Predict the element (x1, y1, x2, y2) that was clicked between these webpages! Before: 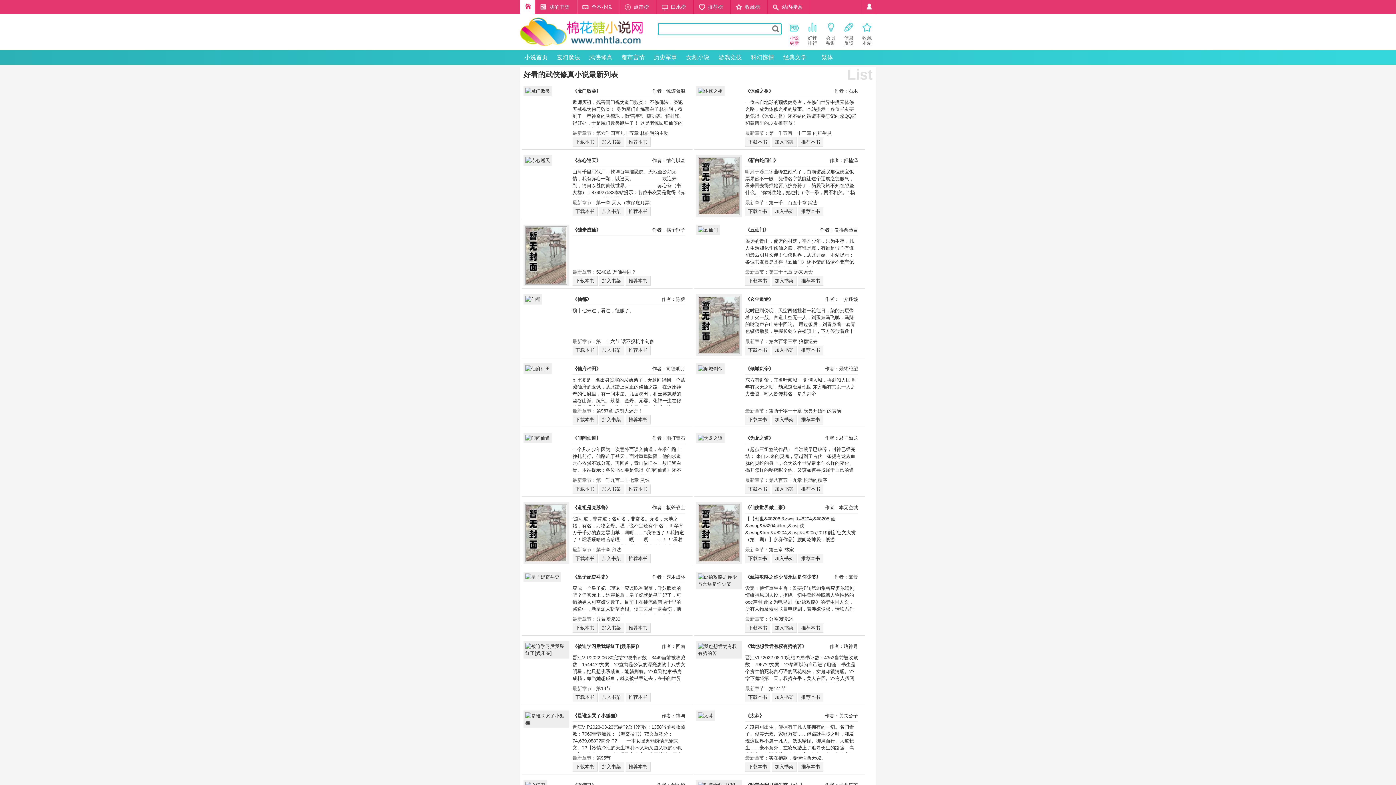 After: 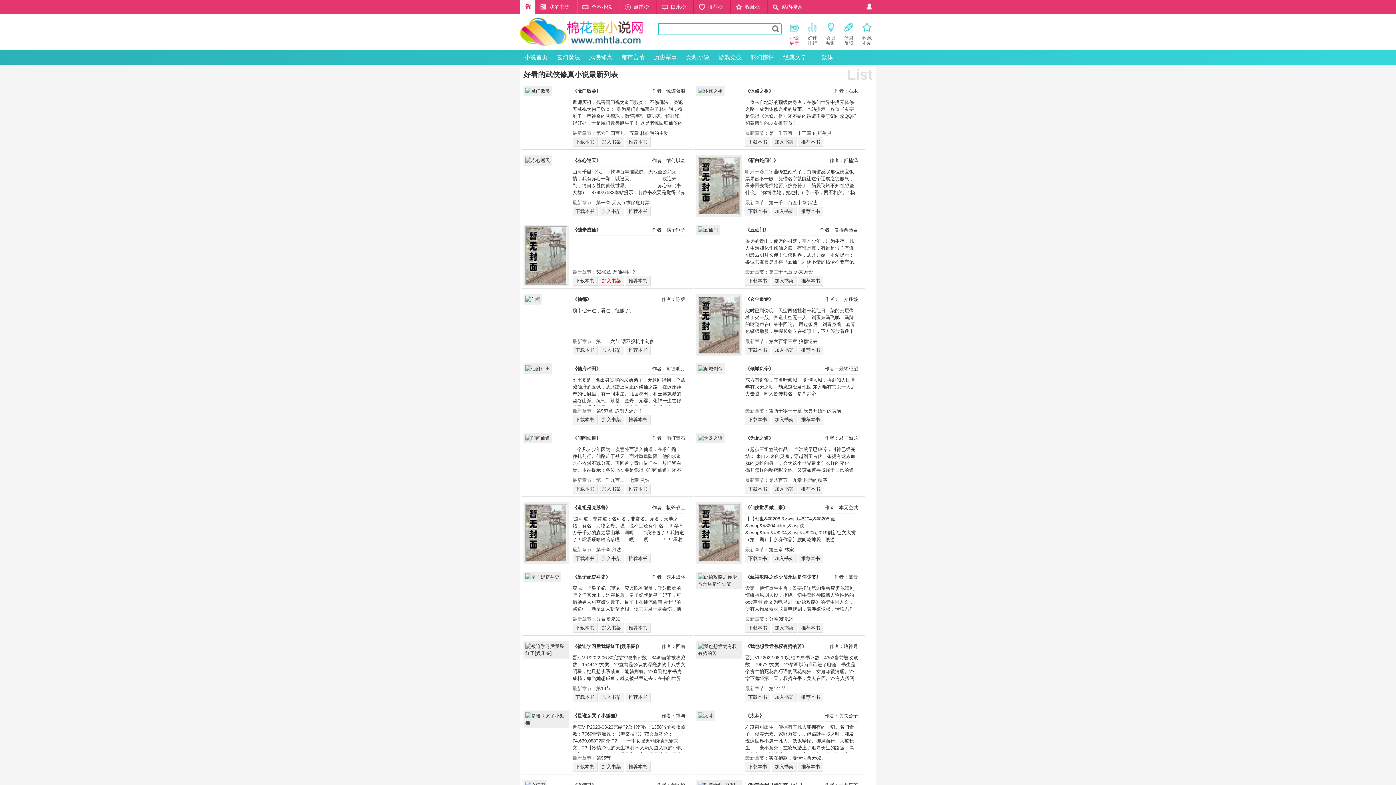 Action: bbox: (599, 276, 624, 285) label: 加入书架